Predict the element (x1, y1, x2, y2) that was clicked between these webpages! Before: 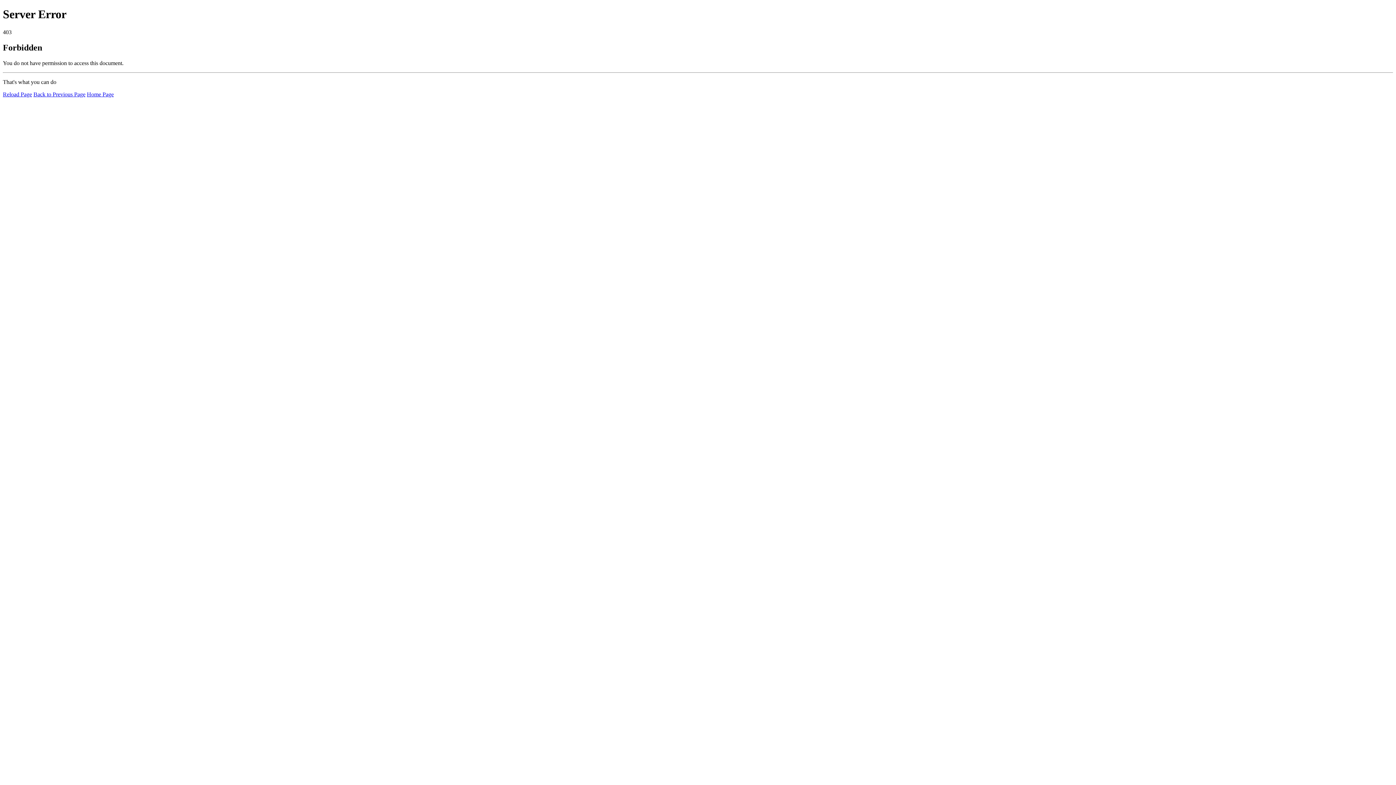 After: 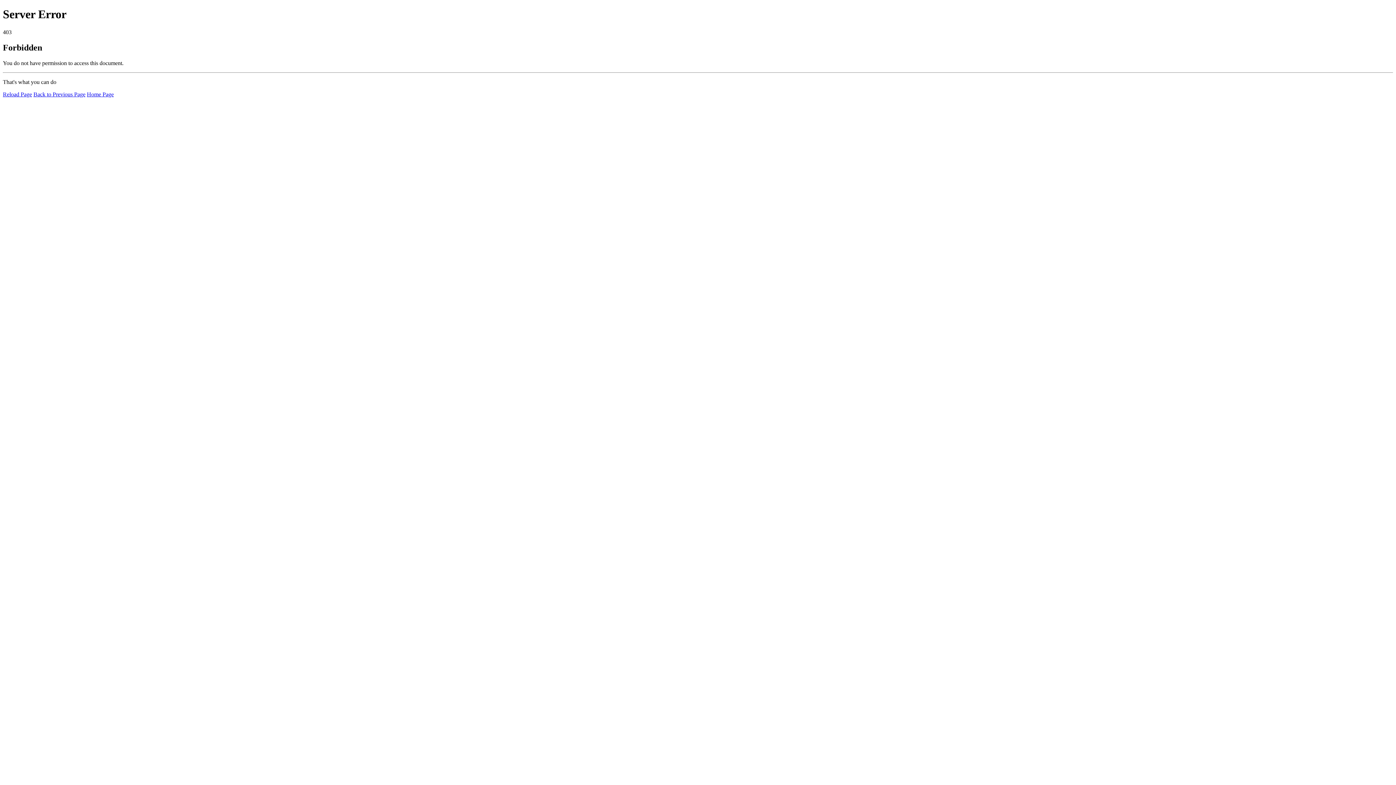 Action: bbox: (86, 91, 113, 97) label: Home Page